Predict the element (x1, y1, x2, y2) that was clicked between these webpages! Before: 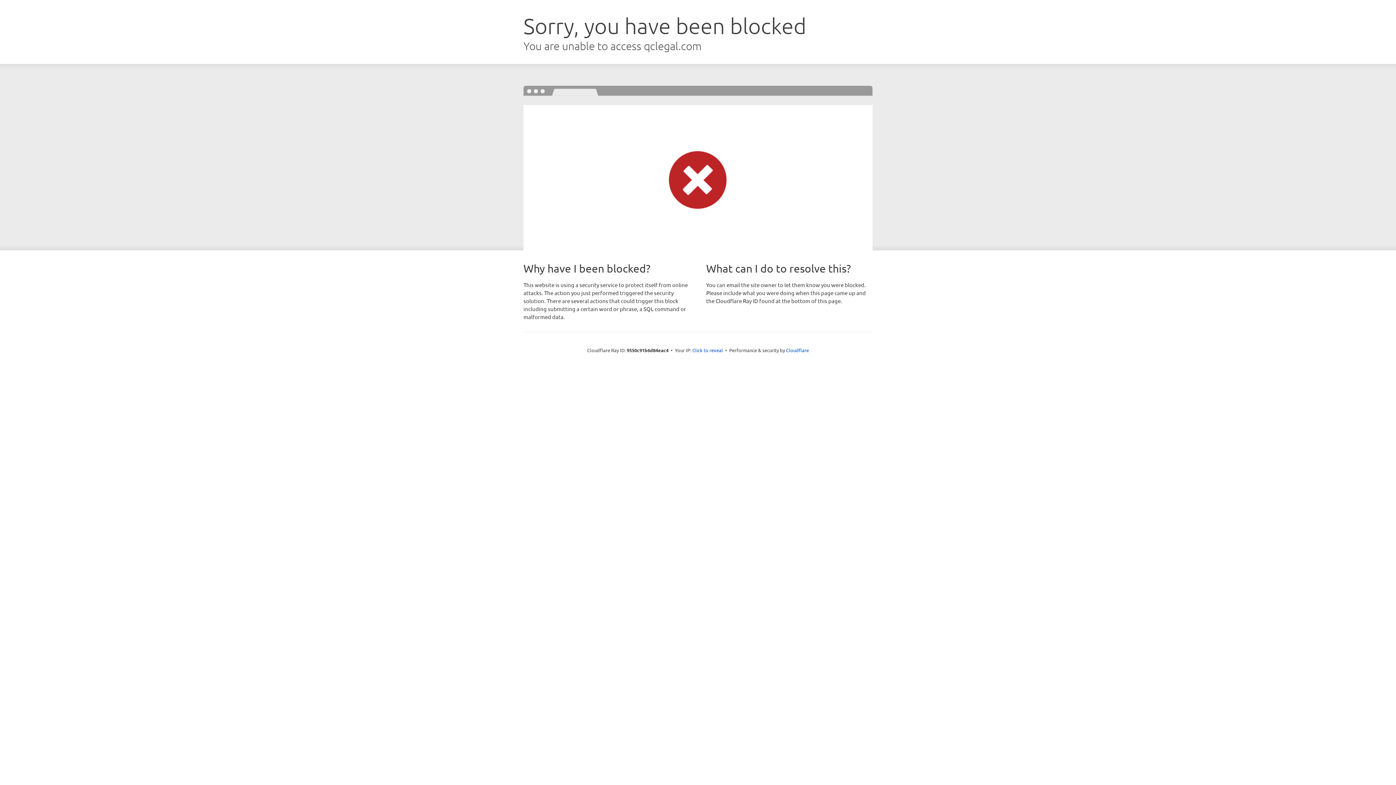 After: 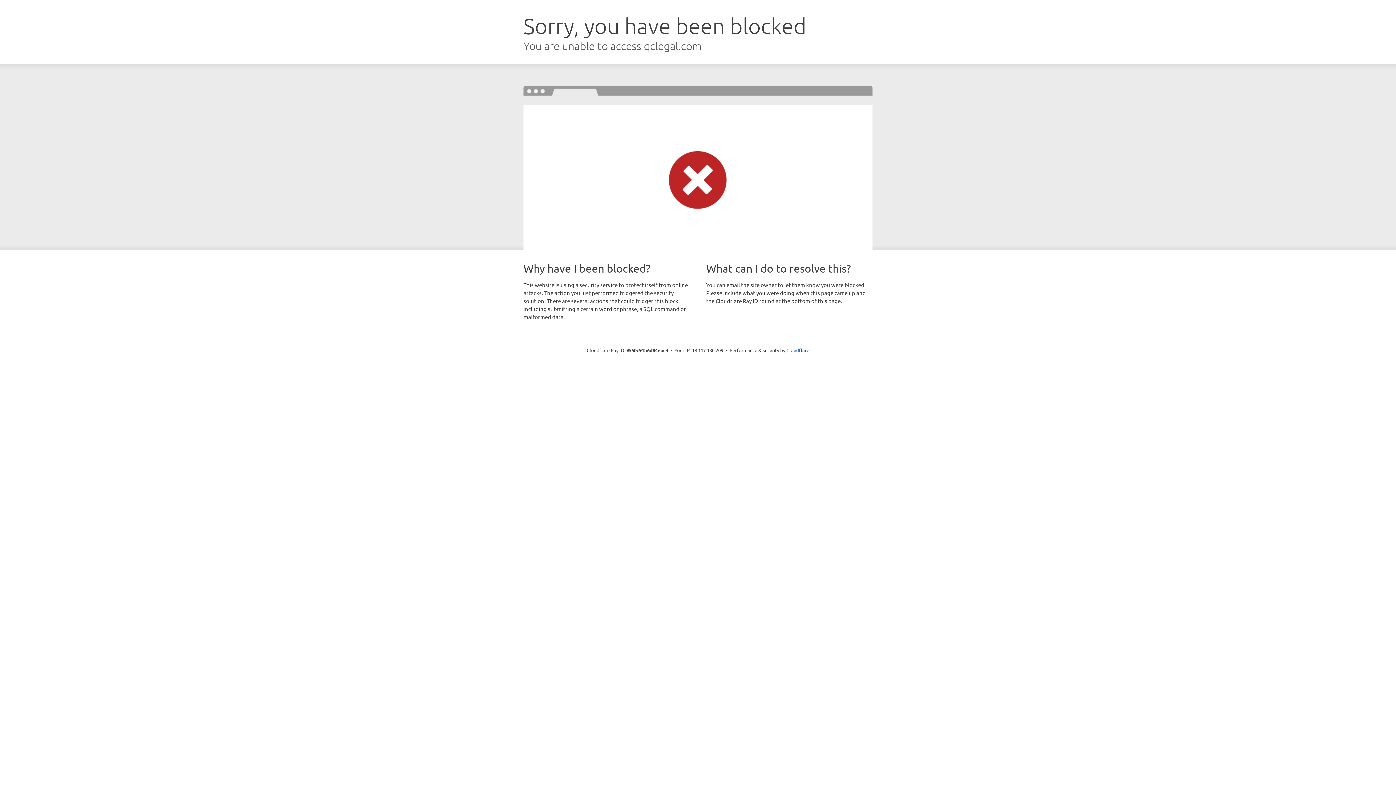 Action: bbox: (692, 346, 723, 353) label: Click to reveal